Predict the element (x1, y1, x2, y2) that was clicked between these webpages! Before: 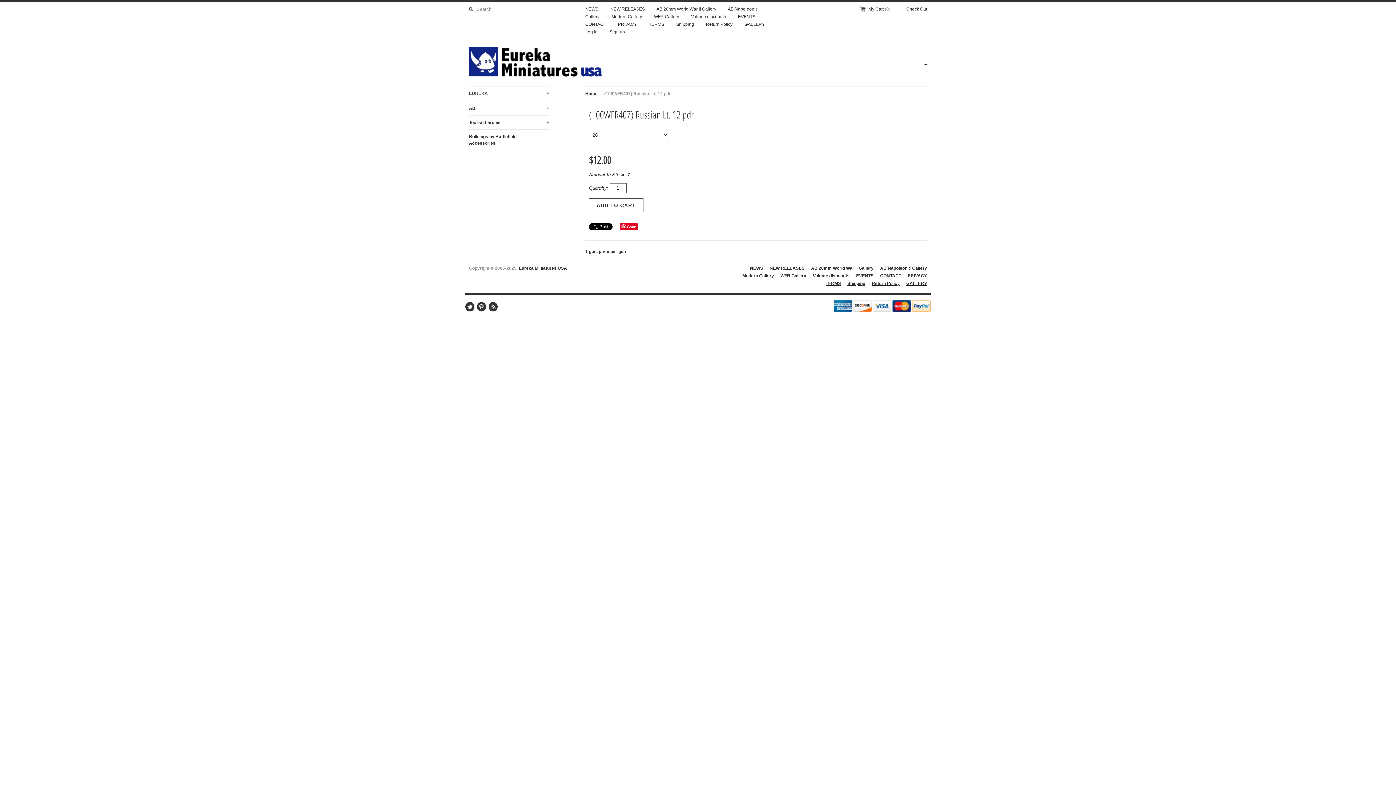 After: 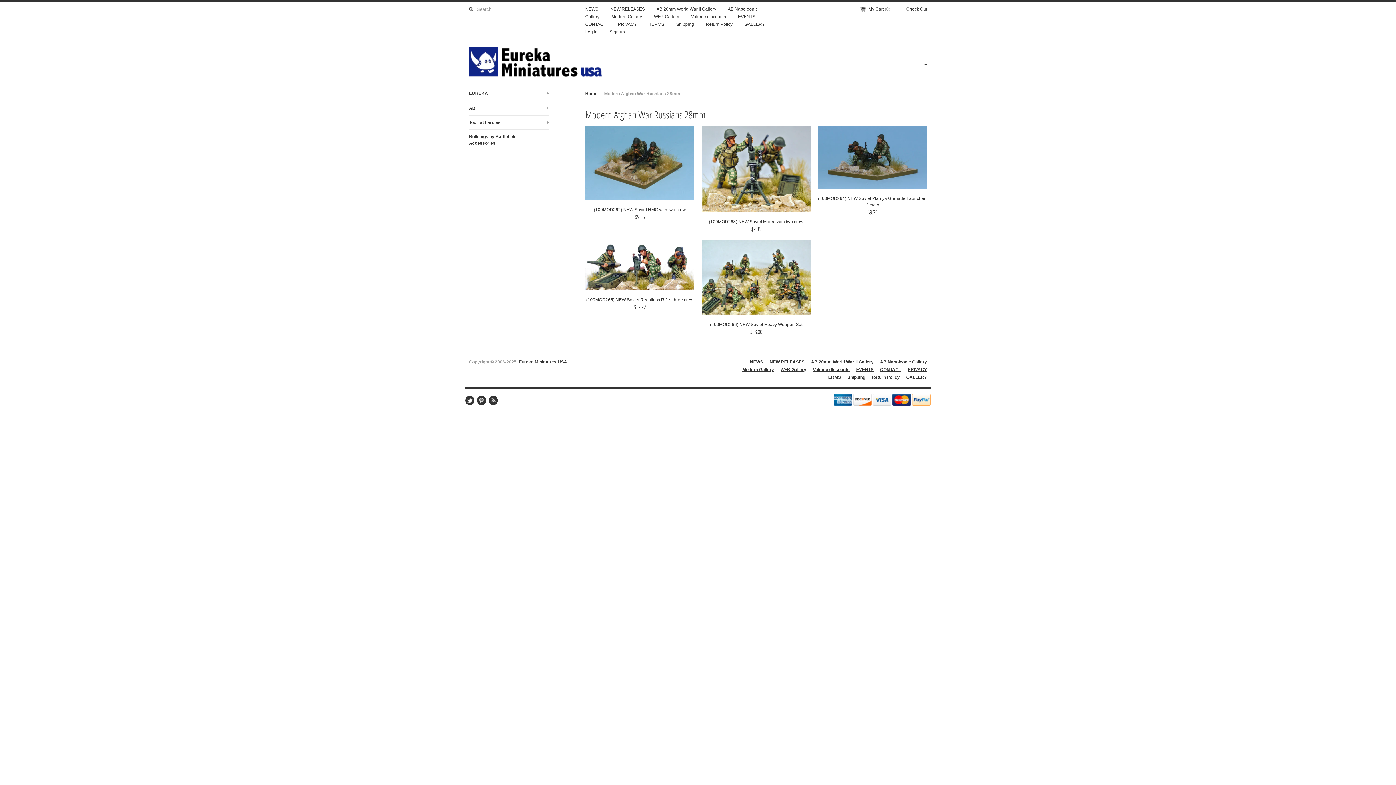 Action: label: Modern Gallery bbox: (611, 14, 642, 19)